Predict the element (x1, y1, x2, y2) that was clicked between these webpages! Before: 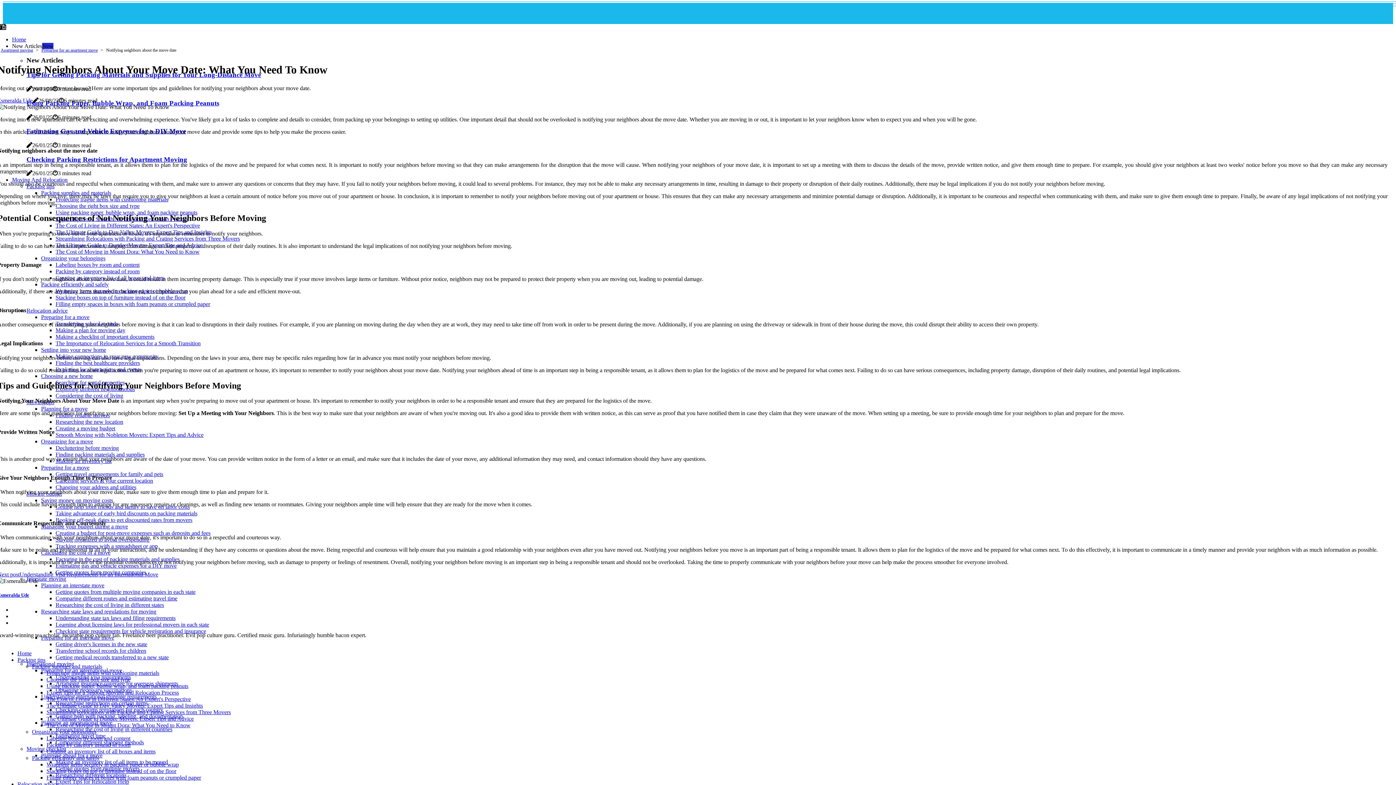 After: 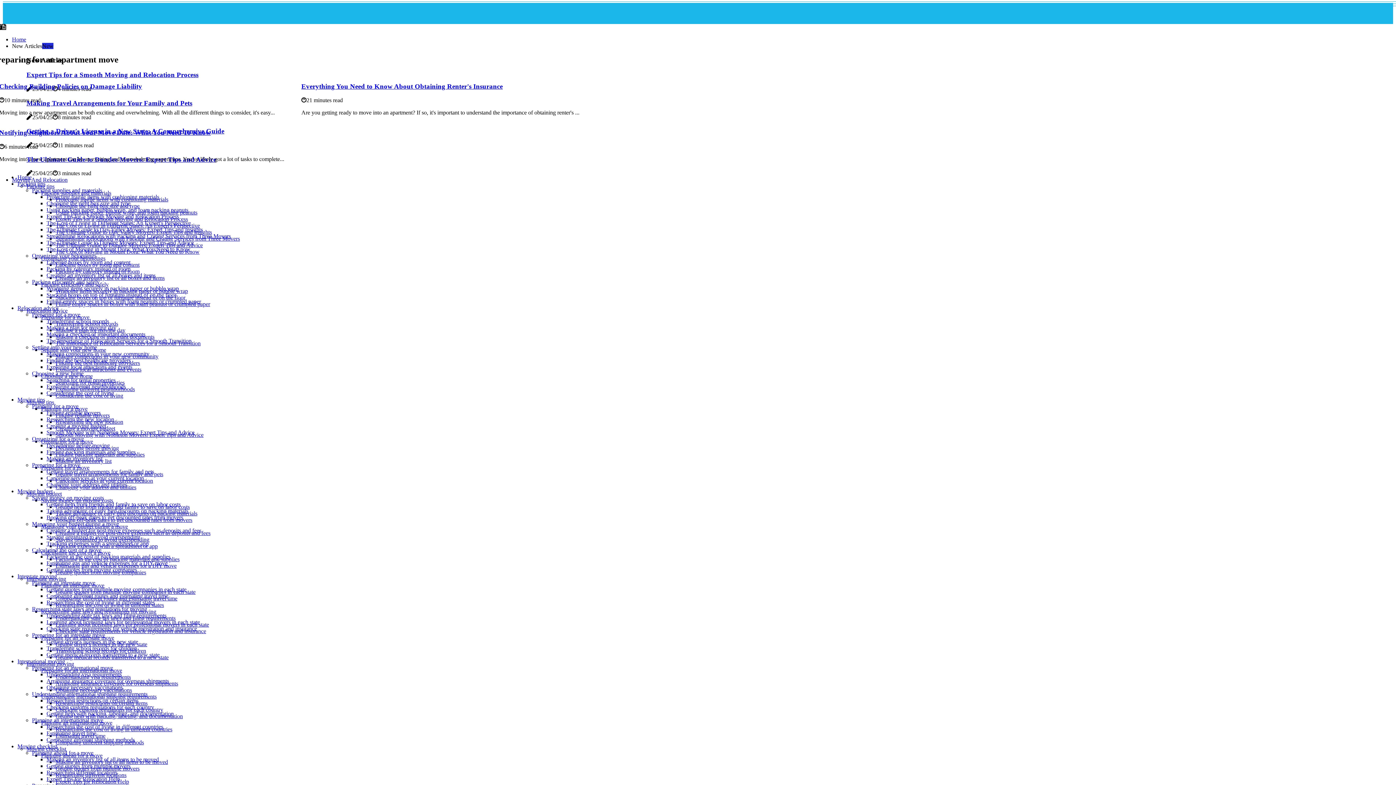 Action: bbox: (41, 47, 97, 52) label: Preparing for an apartment move